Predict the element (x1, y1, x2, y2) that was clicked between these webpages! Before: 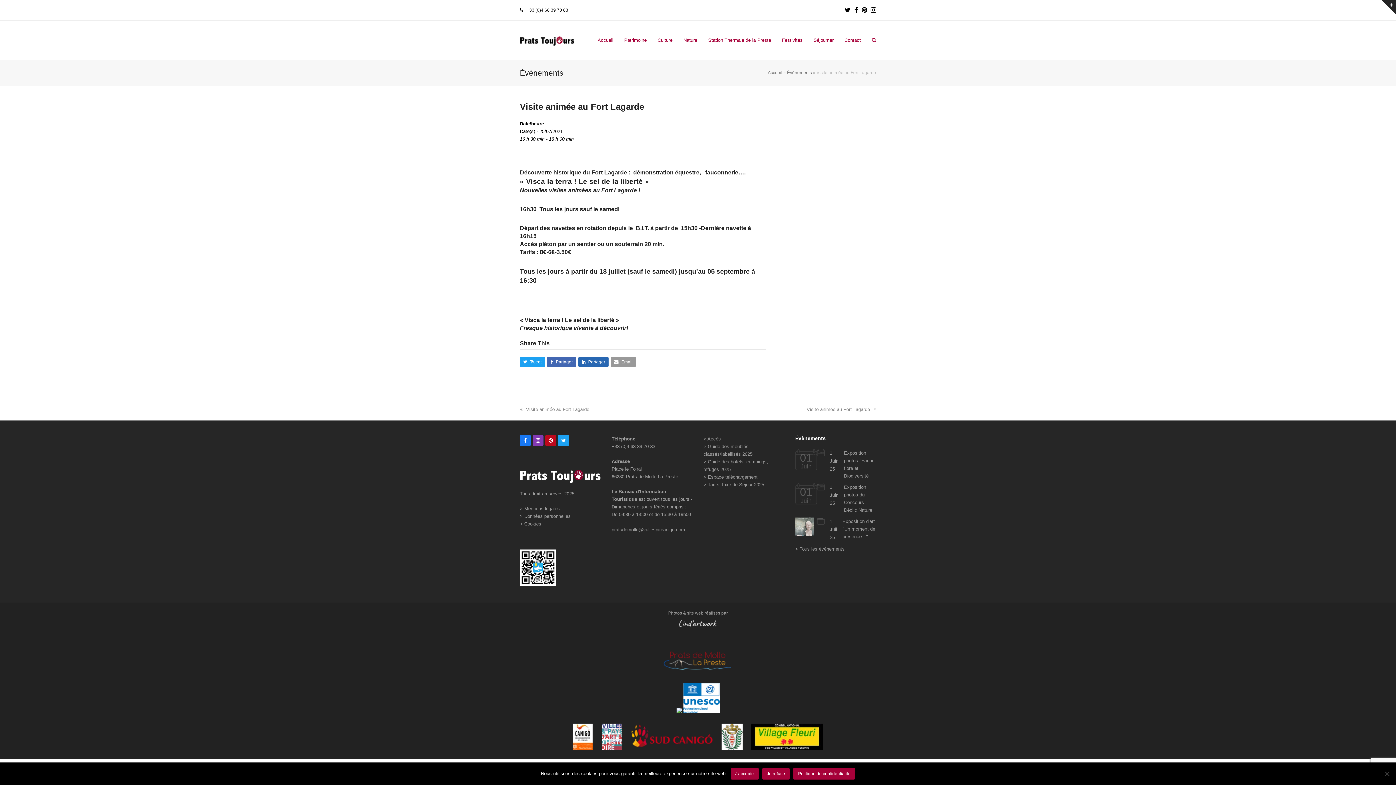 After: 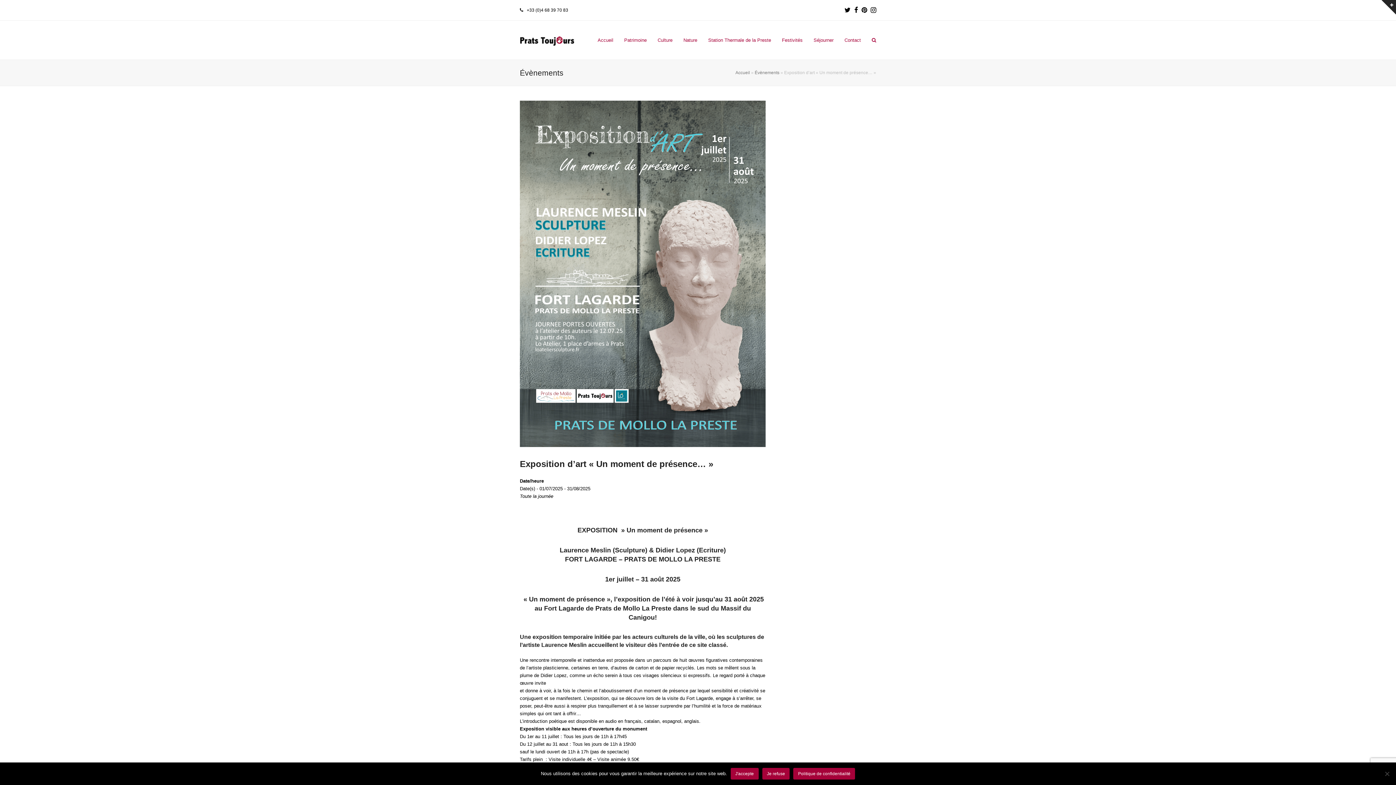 Action: bbox: (842, 518, 875, 539) label: Exposition d'art "Un moment de présence..."